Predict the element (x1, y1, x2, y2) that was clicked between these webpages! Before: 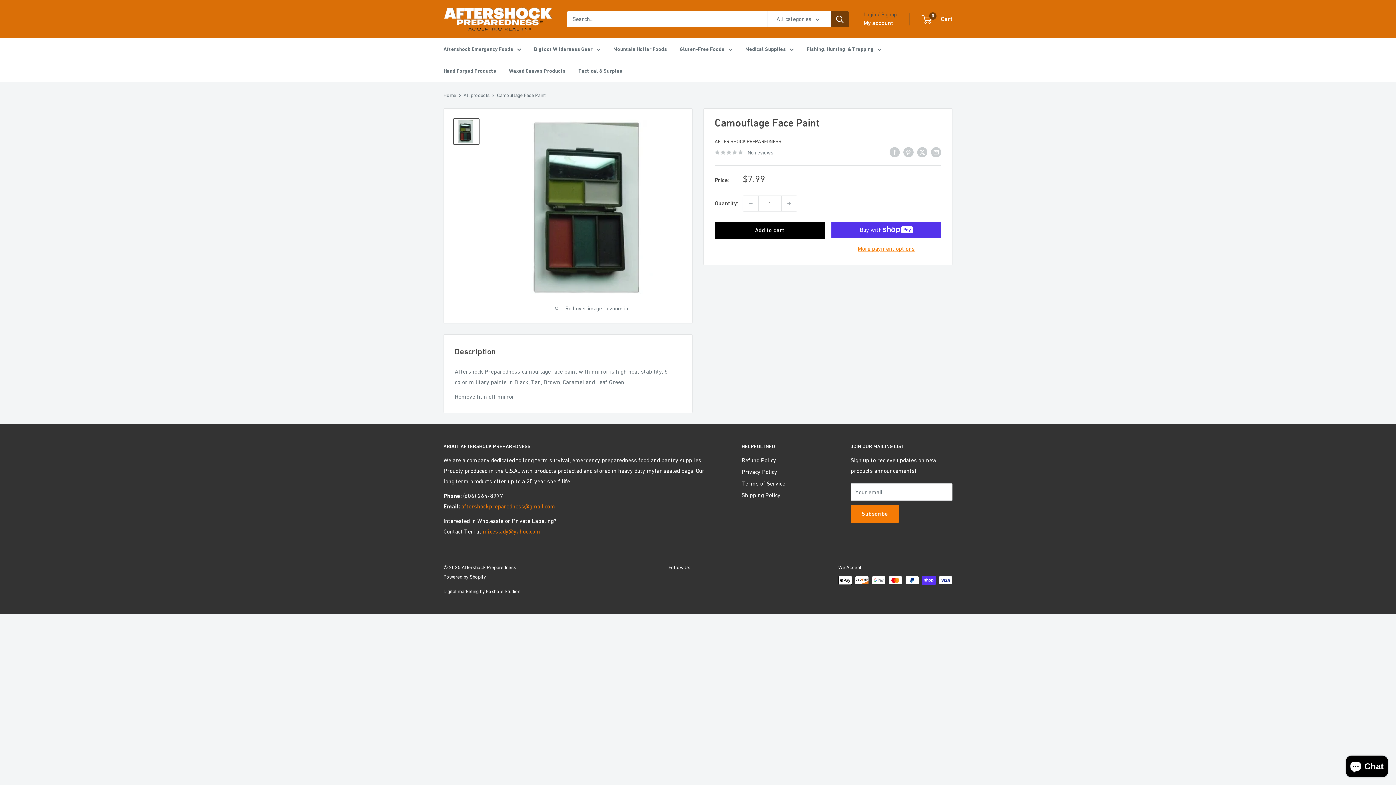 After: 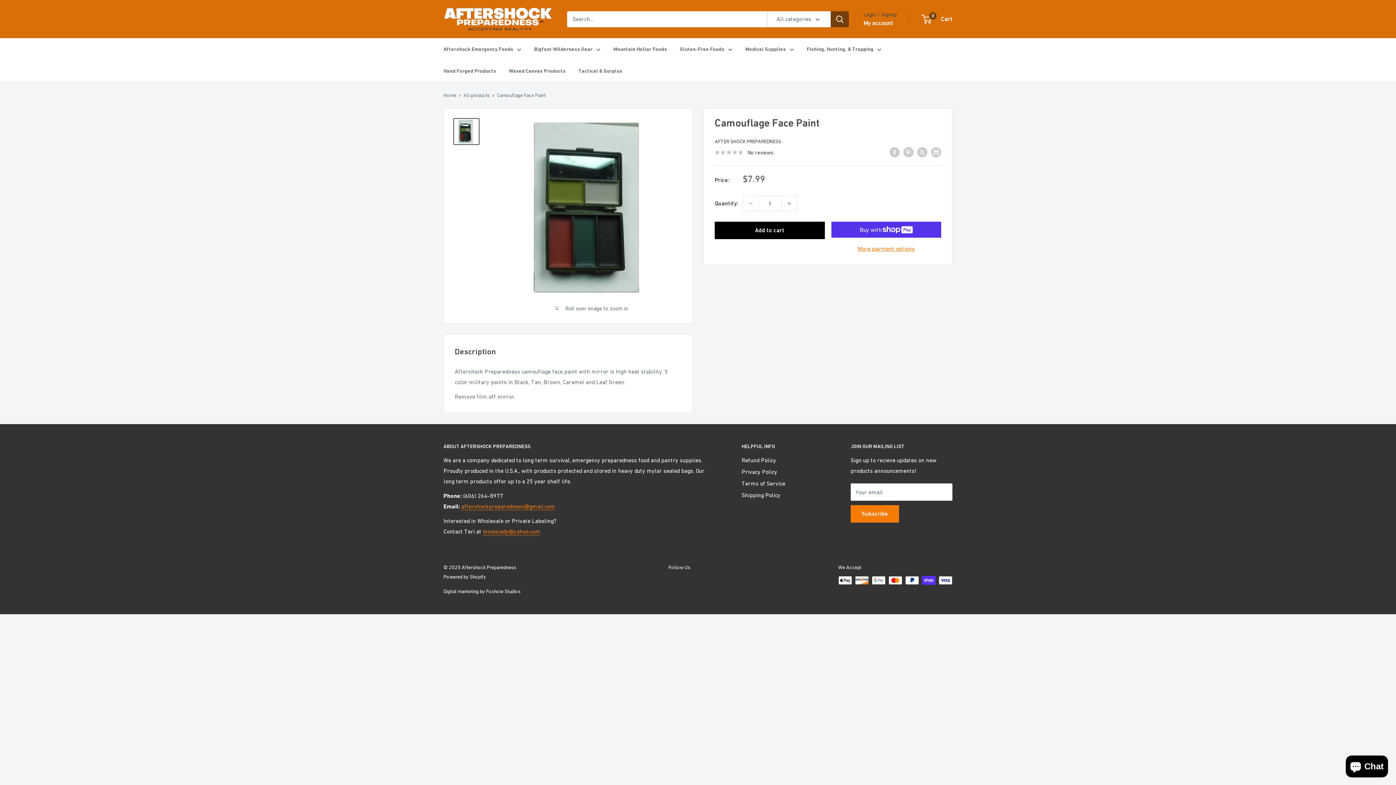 Action: label: No reviews bbox: (714, 147, 773, 157)